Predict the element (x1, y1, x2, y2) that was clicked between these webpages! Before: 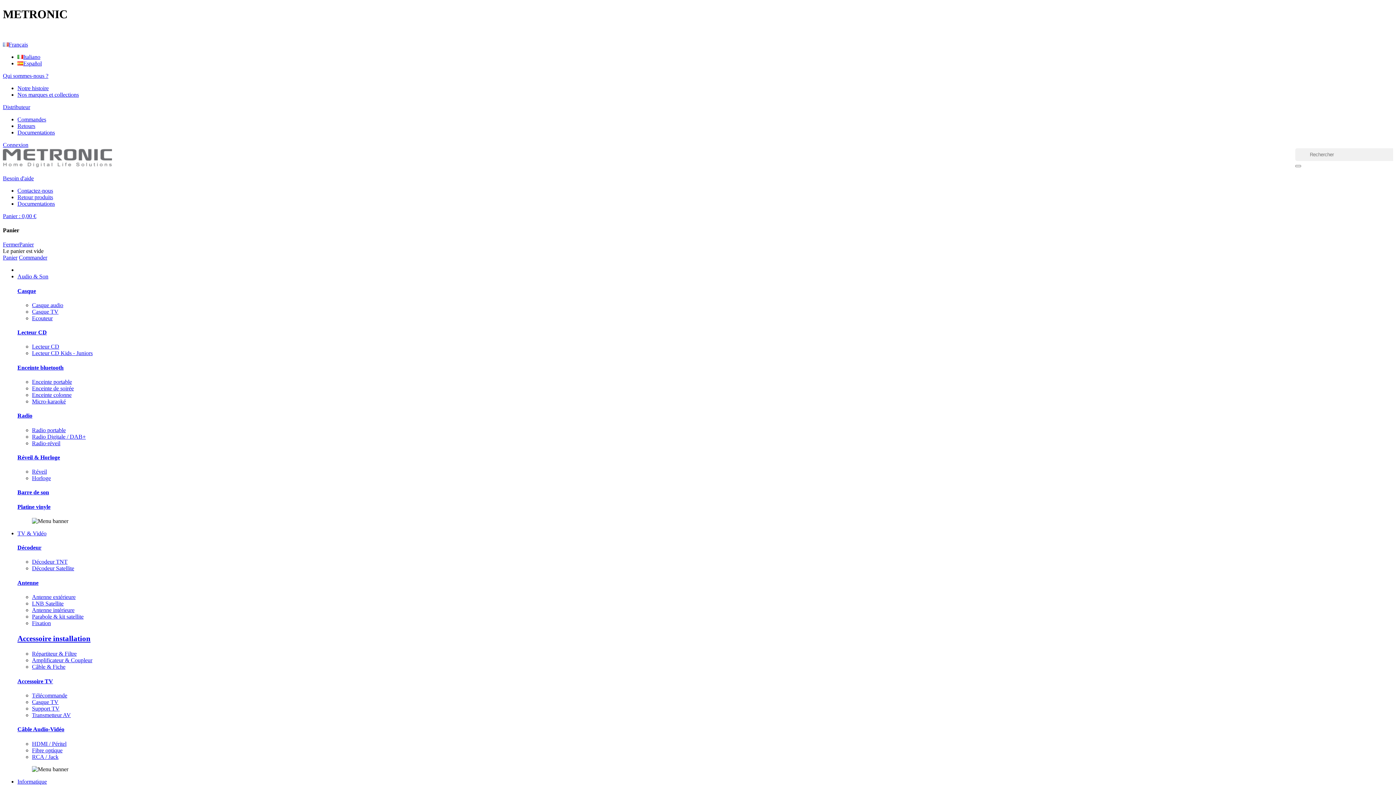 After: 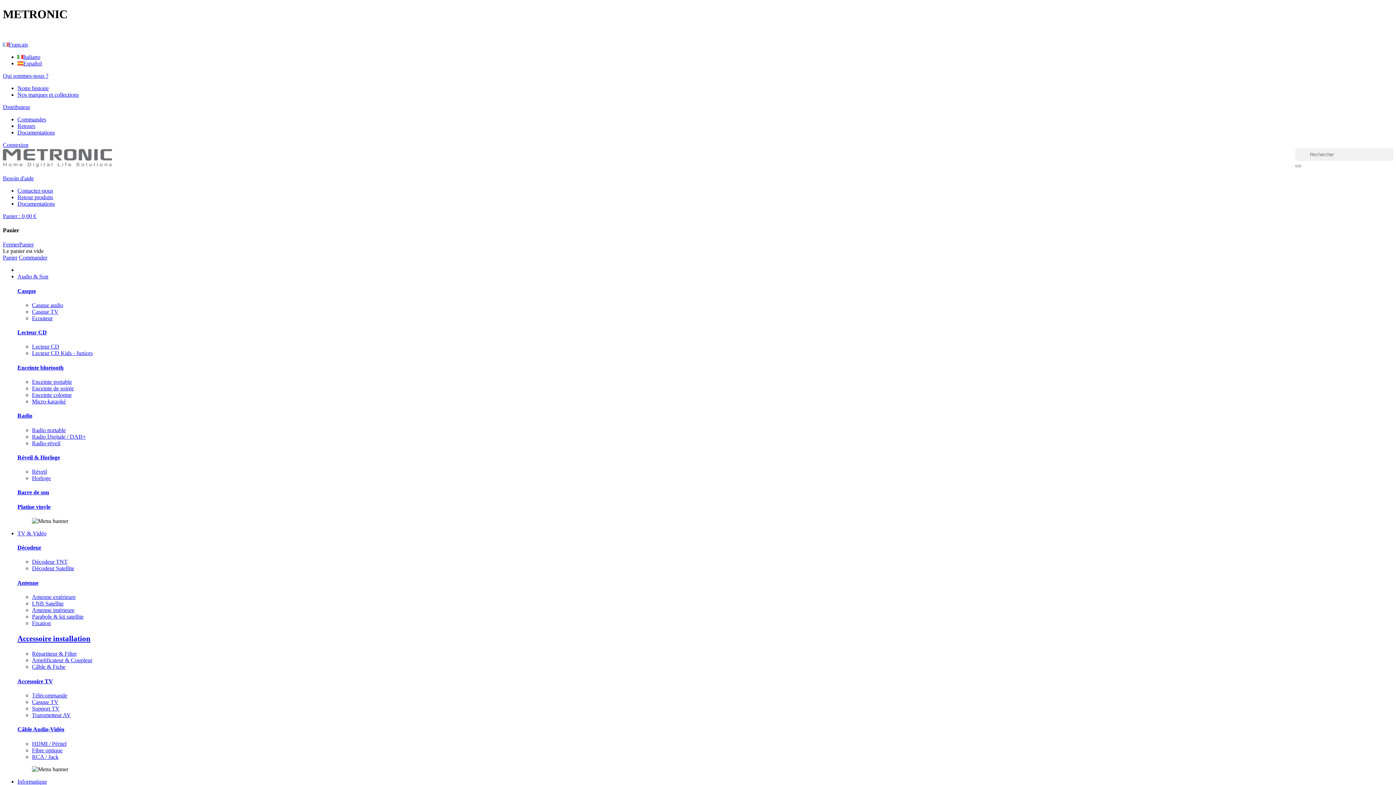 Action: label: Réveil & Horloge bbox: (17, 454, 60, 460)